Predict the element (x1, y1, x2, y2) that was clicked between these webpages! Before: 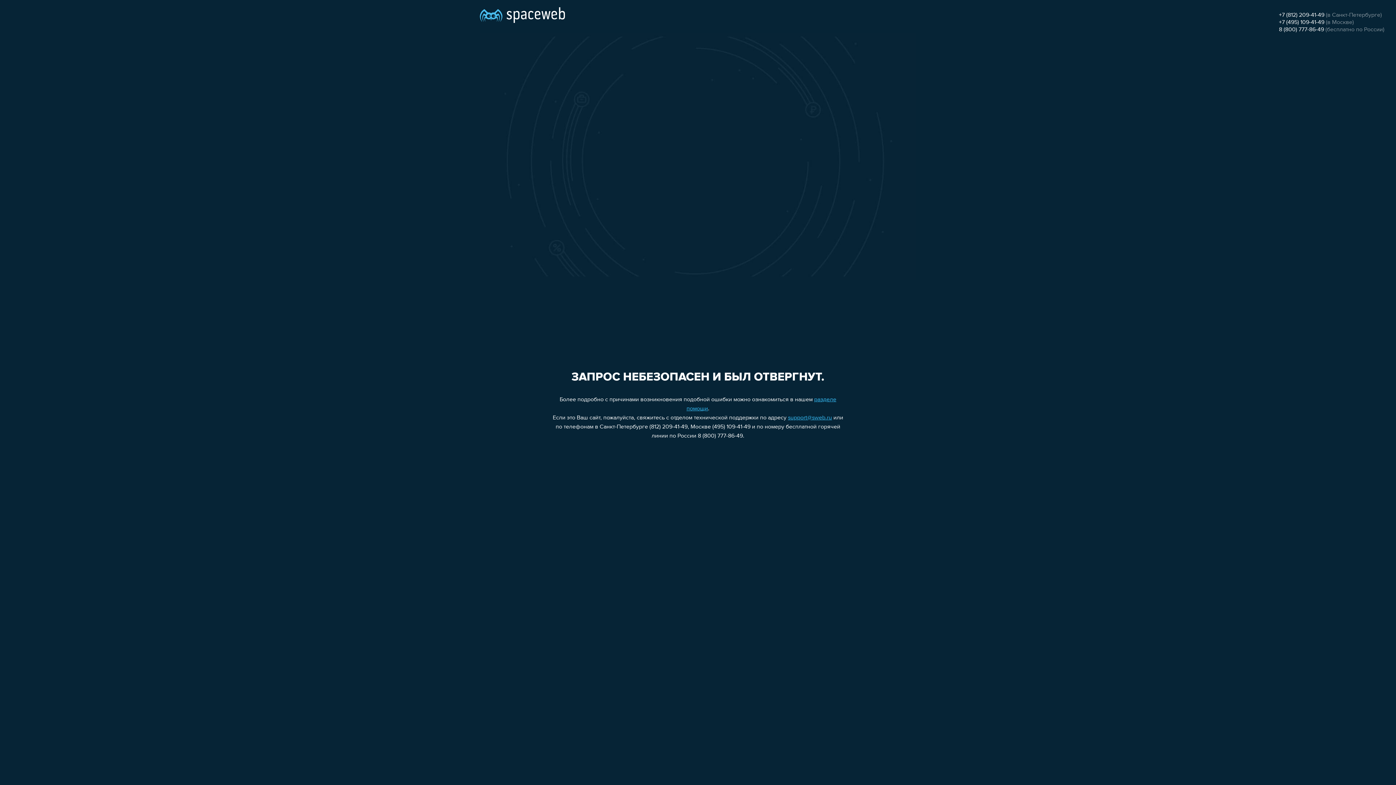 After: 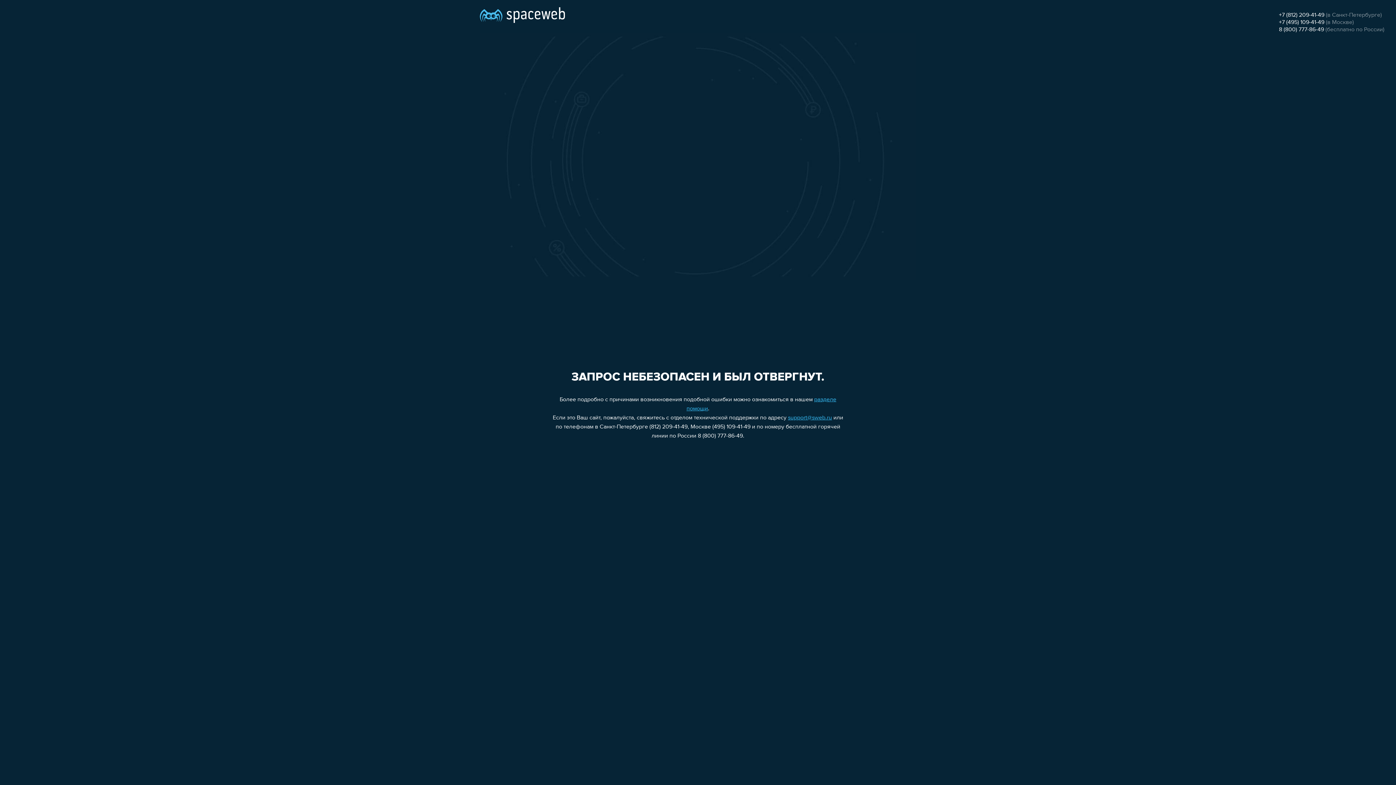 Action: bbox: (1279, 26, 1324, 32) label: 8 (800) 777-86-49